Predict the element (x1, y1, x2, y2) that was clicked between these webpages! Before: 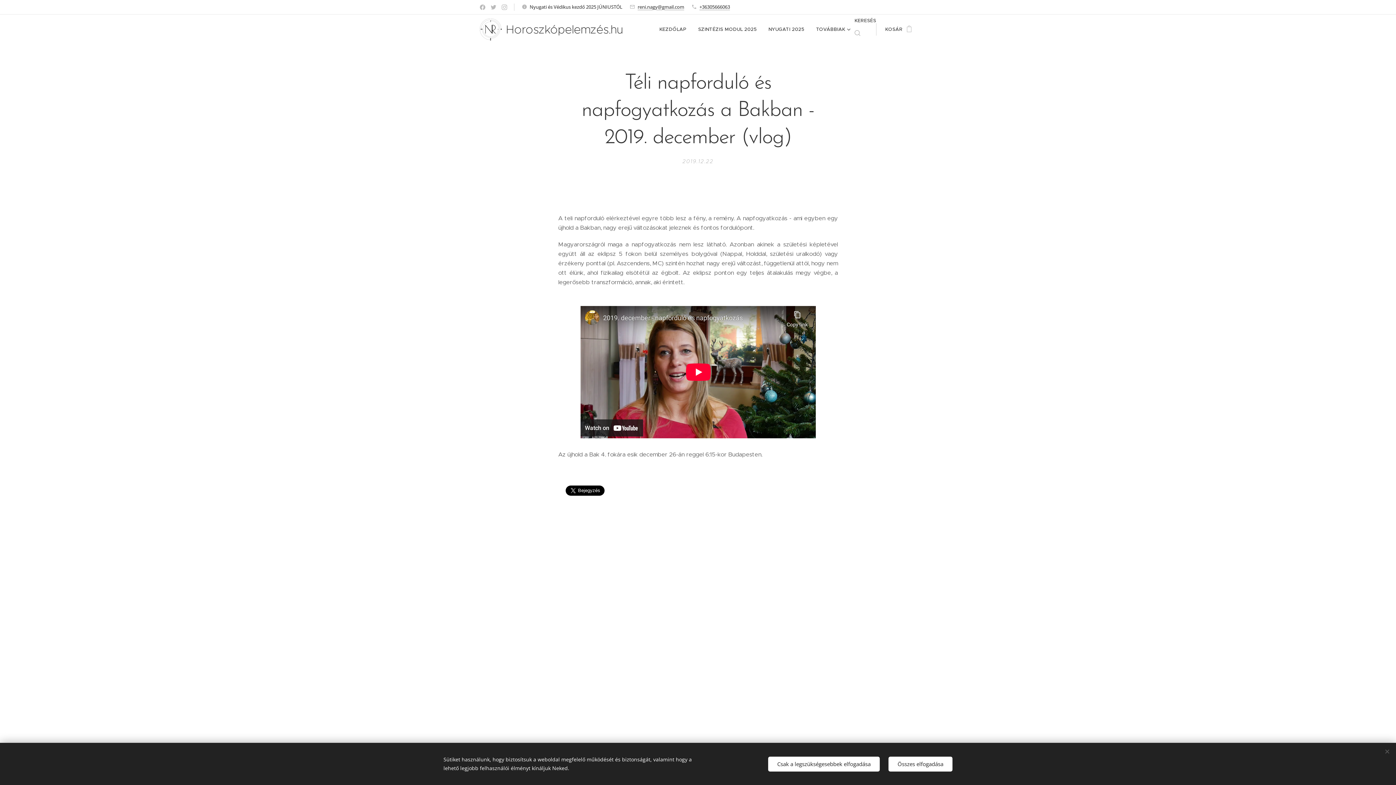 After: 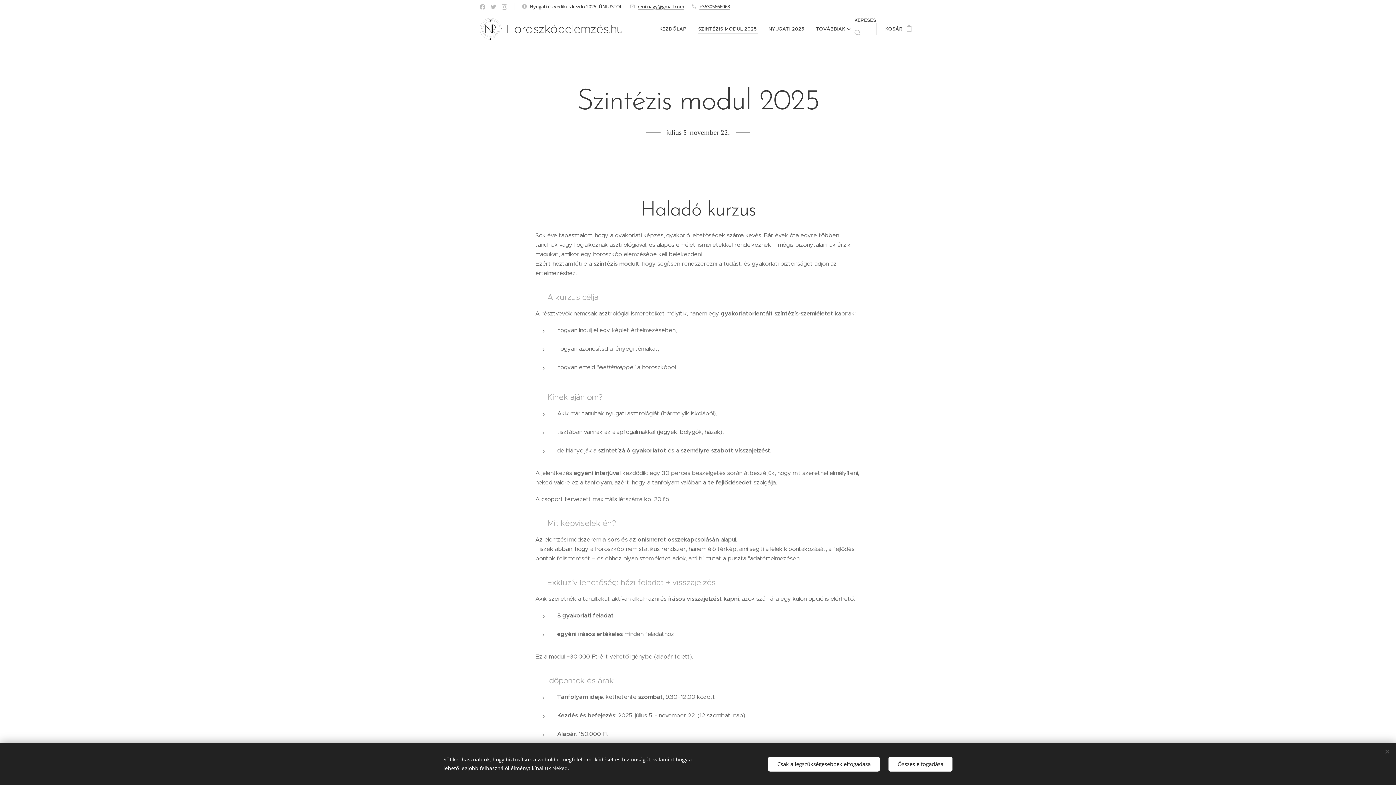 Action: bbox: (692, 20, 762, 38) label: SZINTÉZIS MODUL 2025